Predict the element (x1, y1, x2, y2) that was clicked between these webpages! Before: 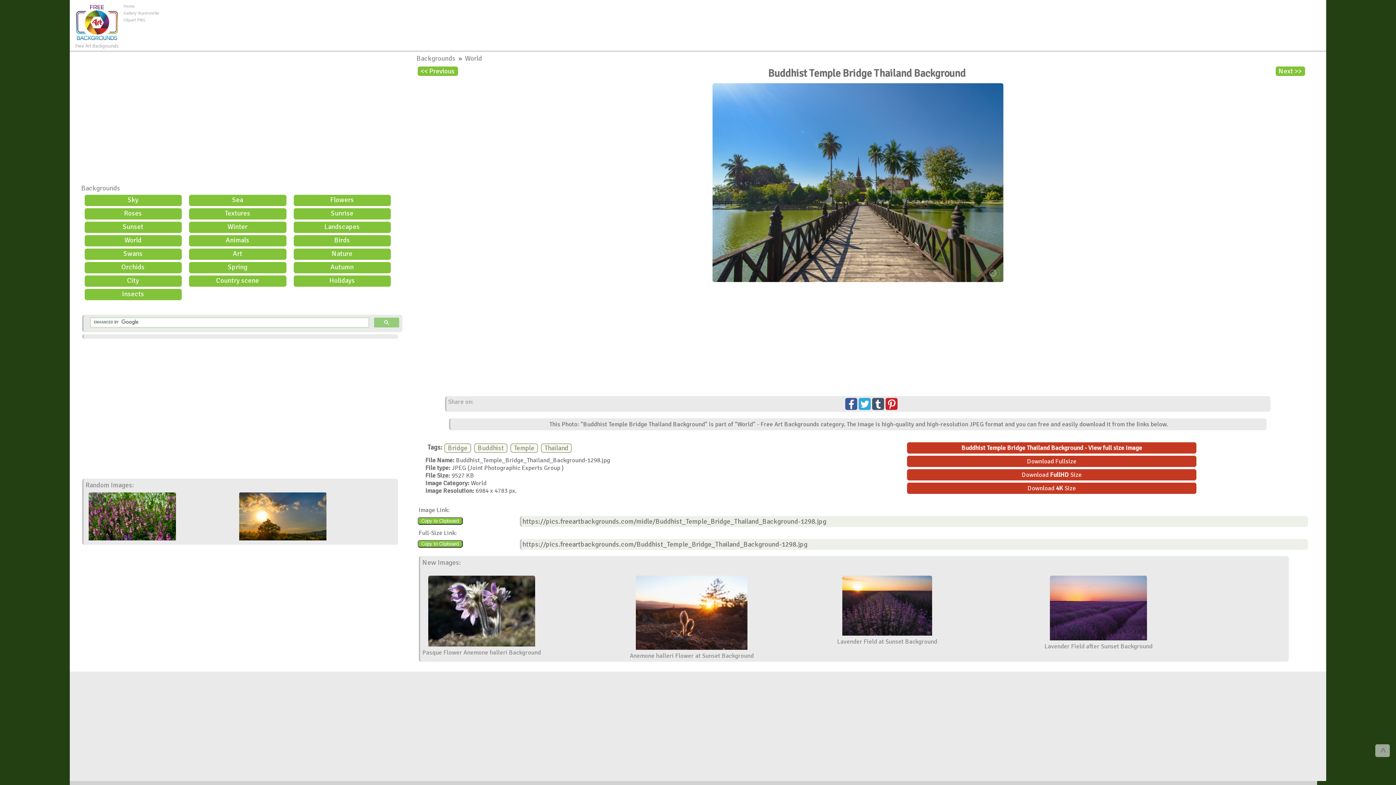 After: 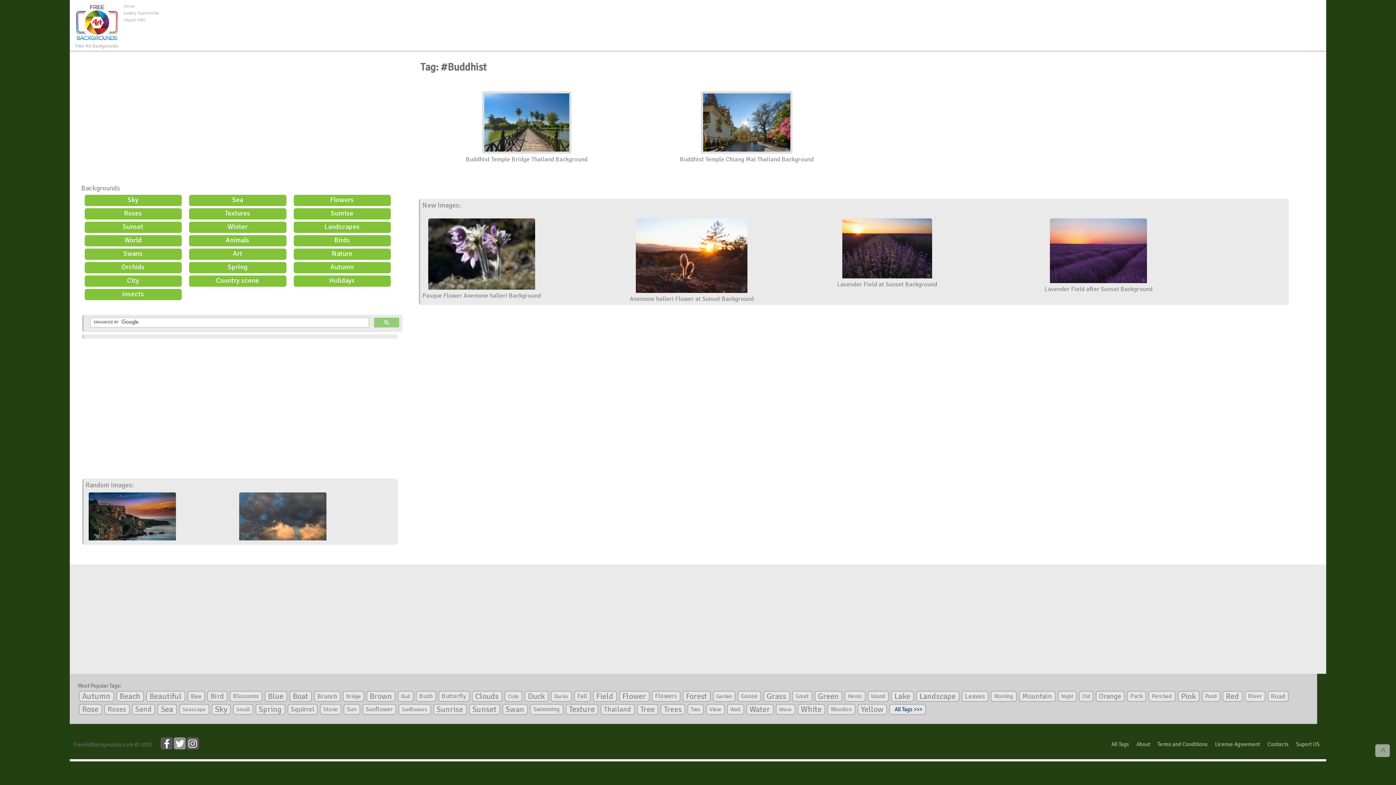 Action: bbox: (474, 443, 507, 453) label: Buddhist